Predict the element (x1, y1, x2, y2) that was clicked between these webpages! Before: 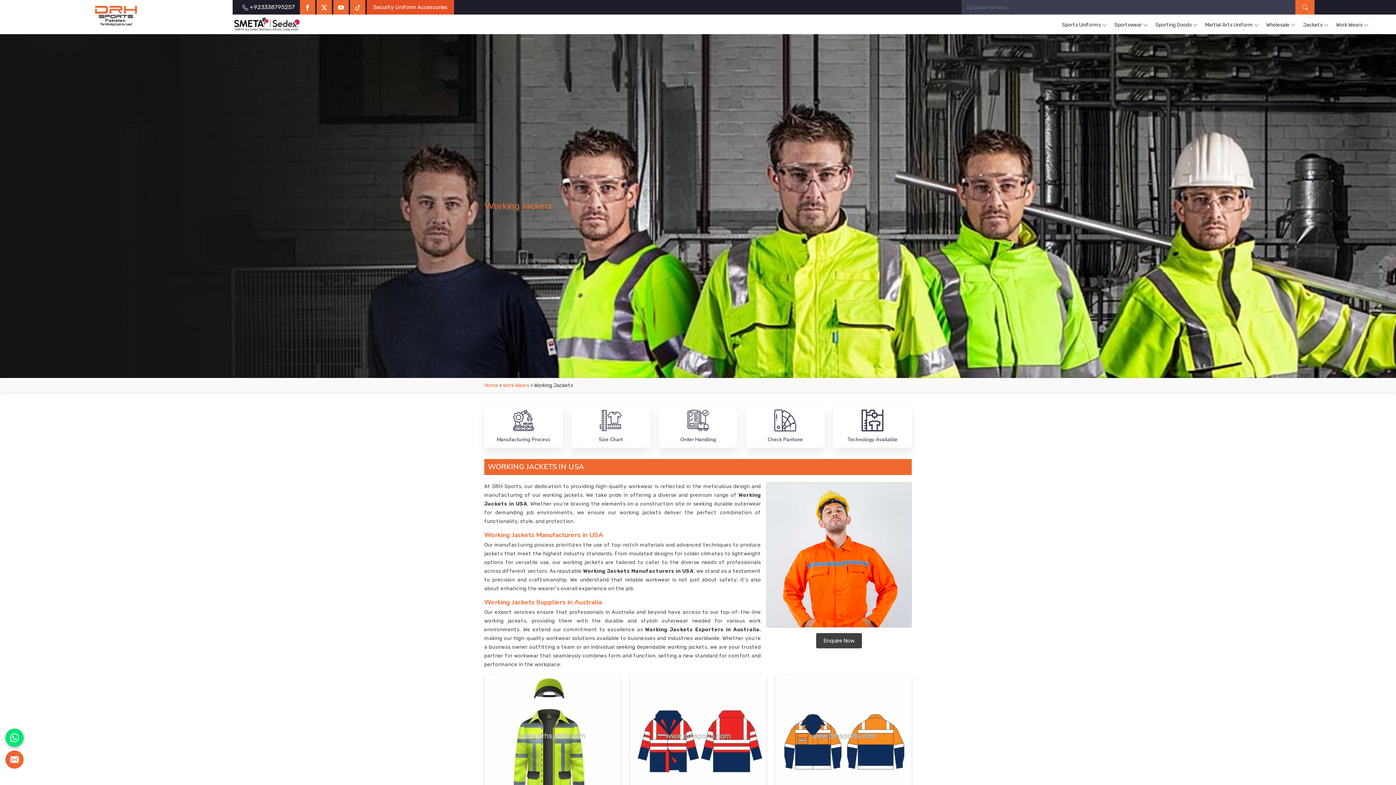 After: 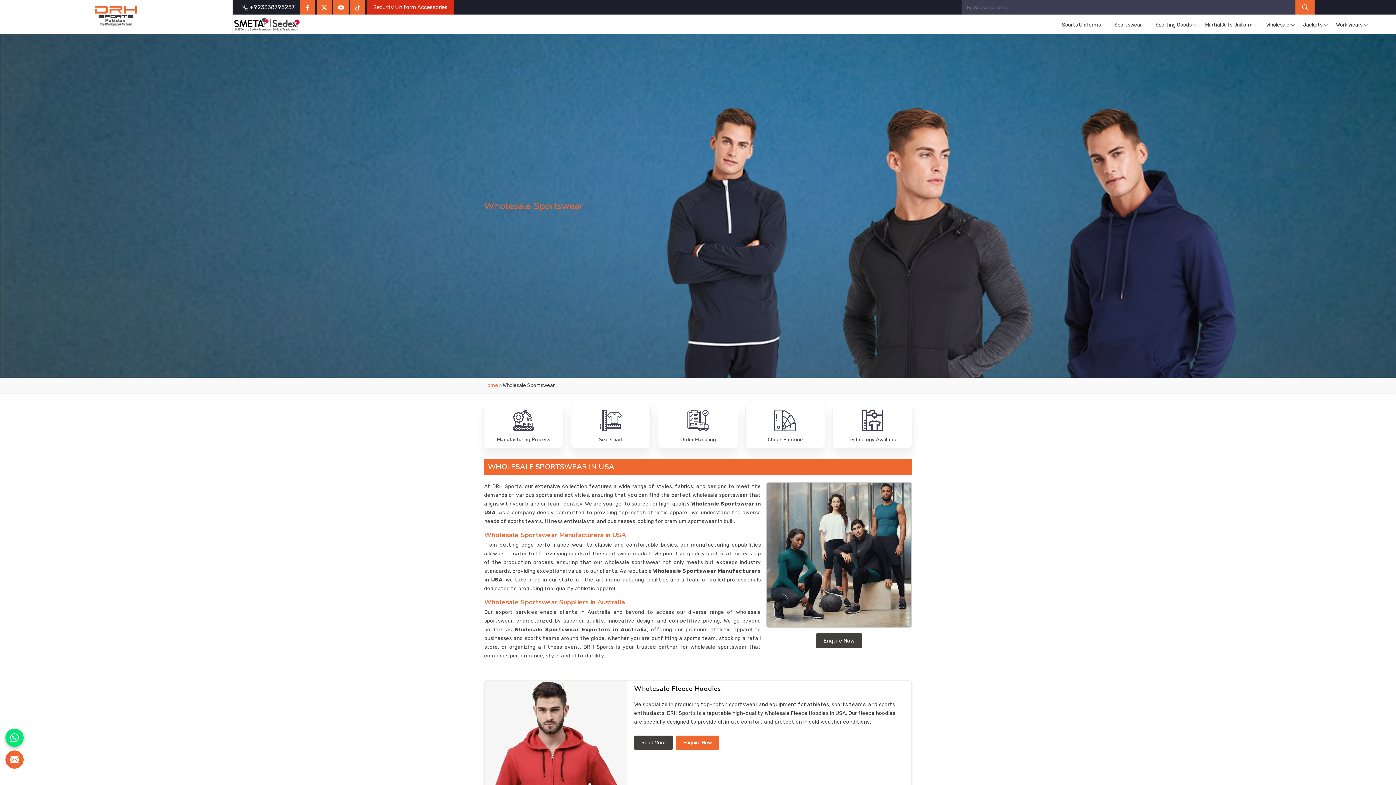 Action: bbox: (1262, 16, 1299, 33) label: Wholesale